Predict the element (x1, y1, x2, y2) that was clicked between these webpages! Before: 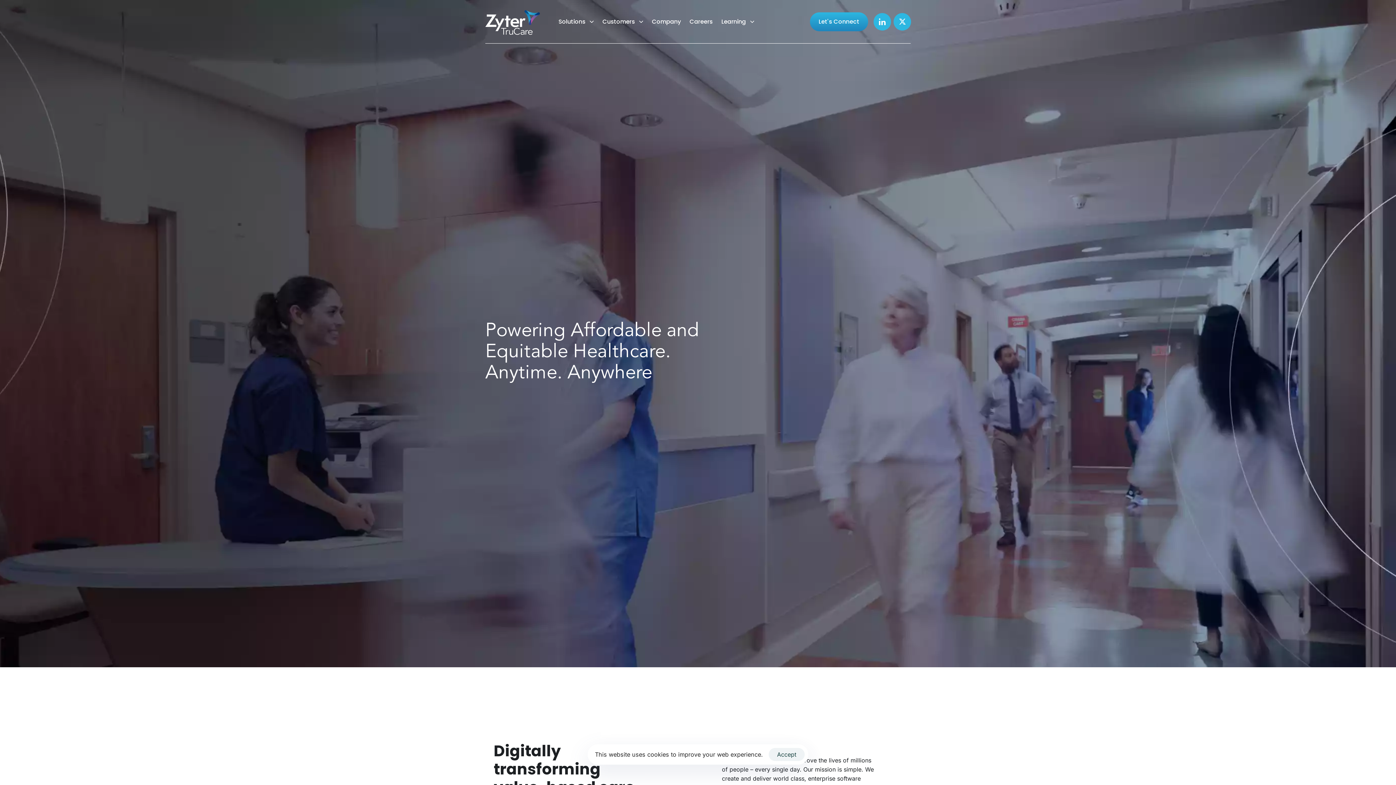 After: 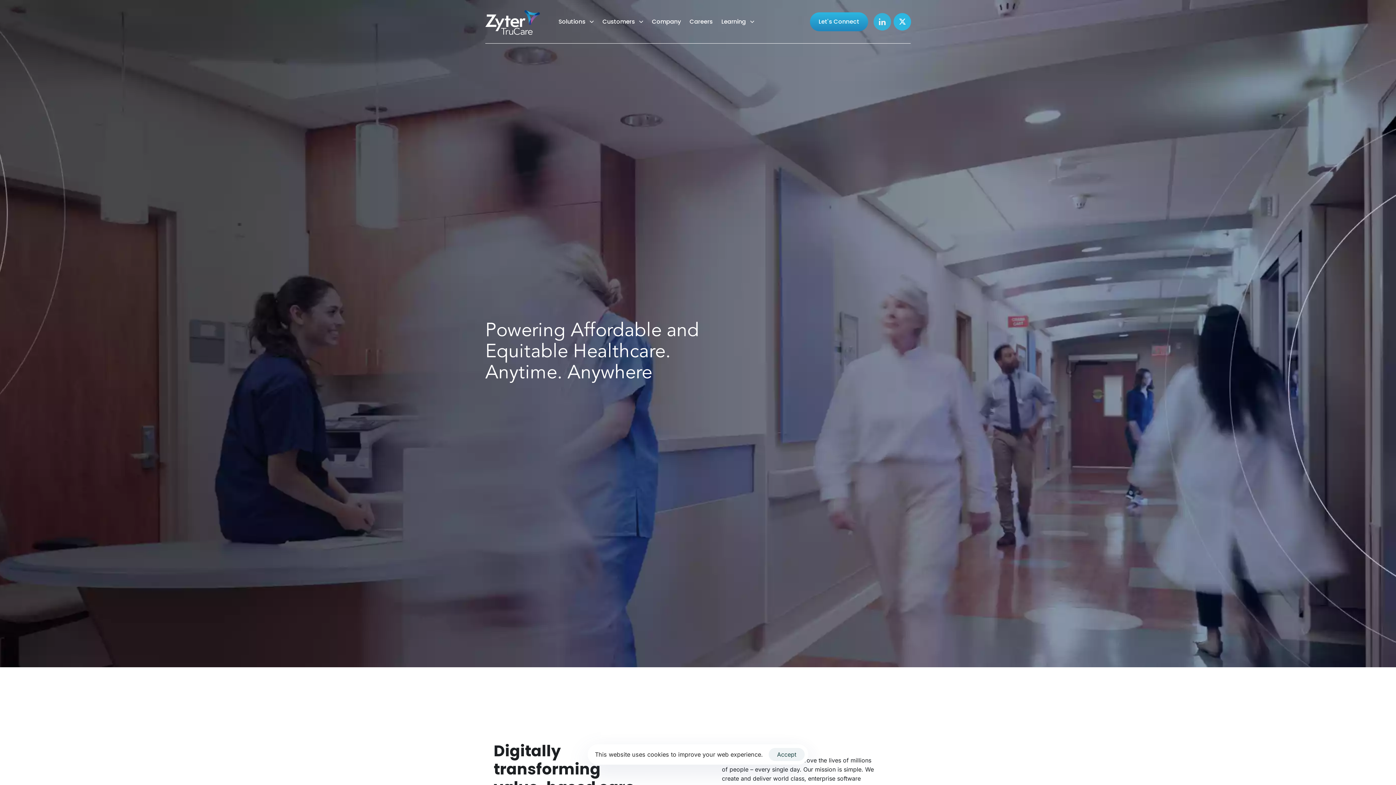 Action: bbox: (873, 12, 891, 30)